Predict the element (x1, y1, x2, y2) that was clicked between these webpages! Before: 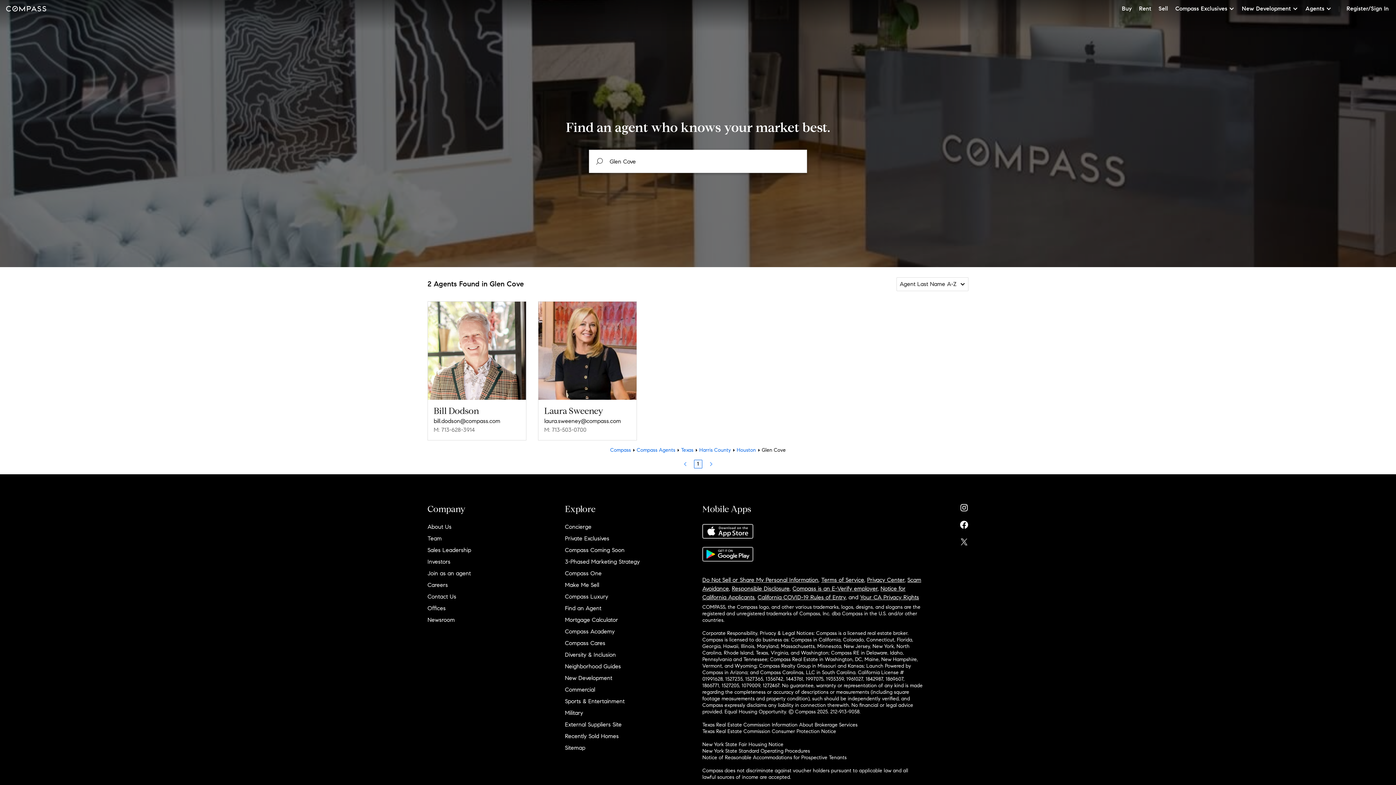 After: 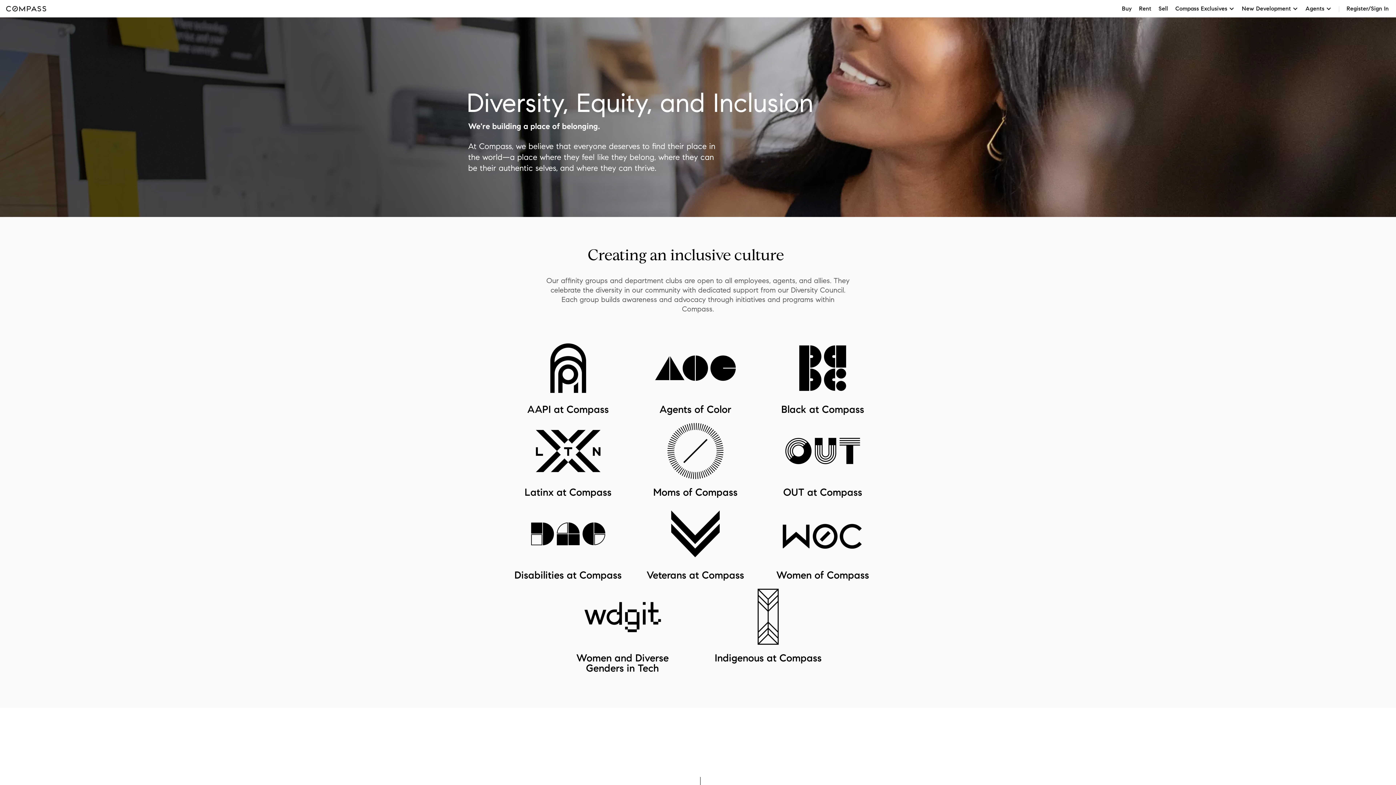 Action: label: Diversity & Inclusion bbox: (565, 651, 616, 658)